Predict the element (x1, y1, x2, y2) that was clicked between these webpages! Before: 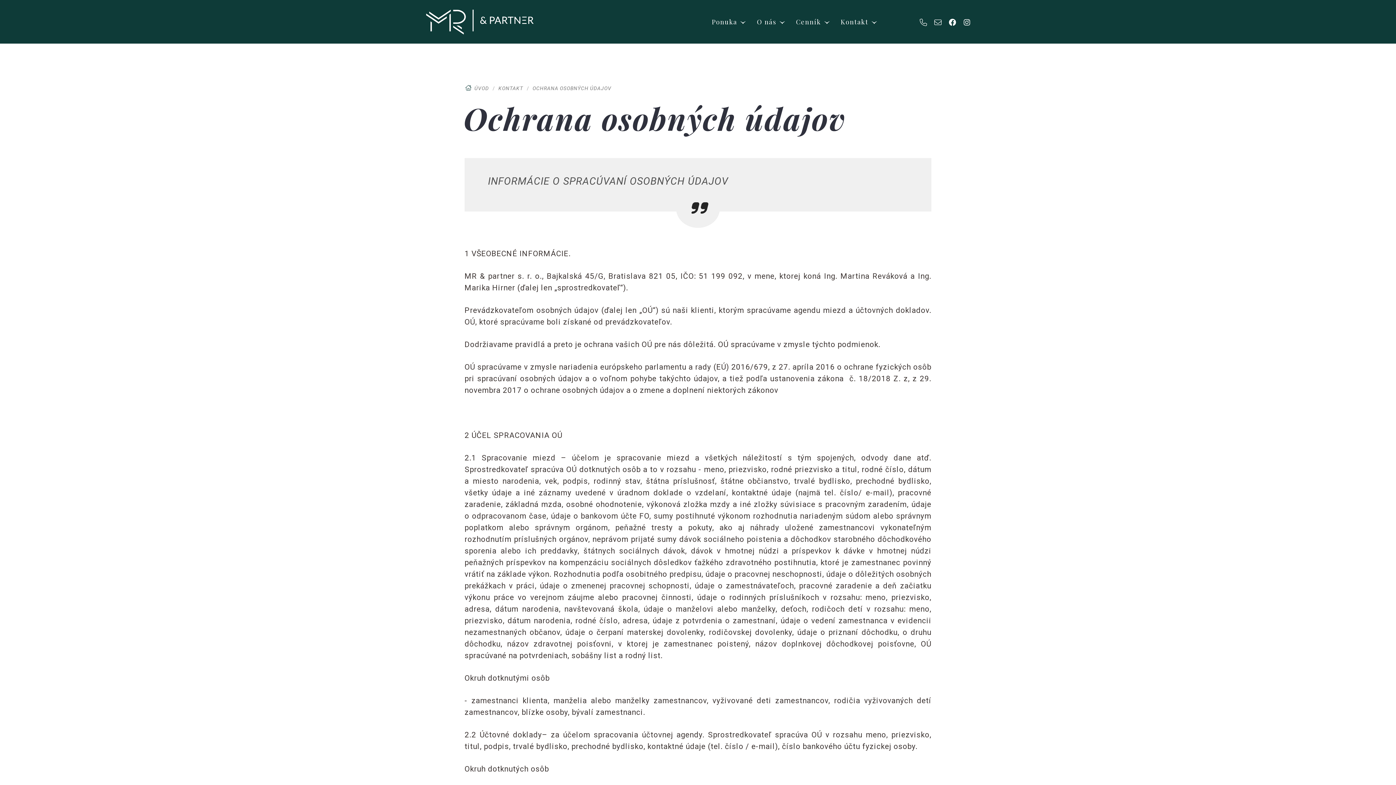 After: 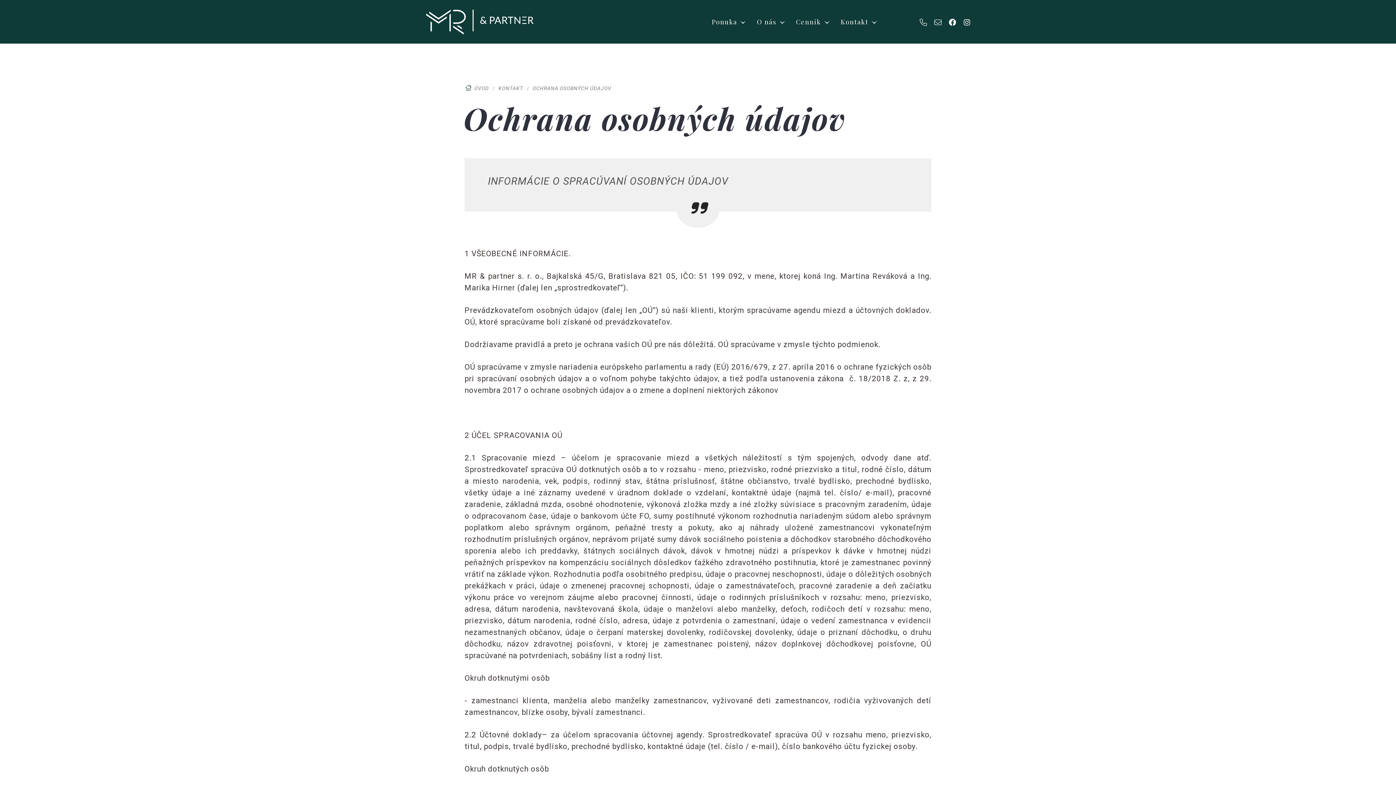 Action: label: OCHRANA OSOBNÝCH ÚDAJOV bbox: (532, 85, 611, 91)